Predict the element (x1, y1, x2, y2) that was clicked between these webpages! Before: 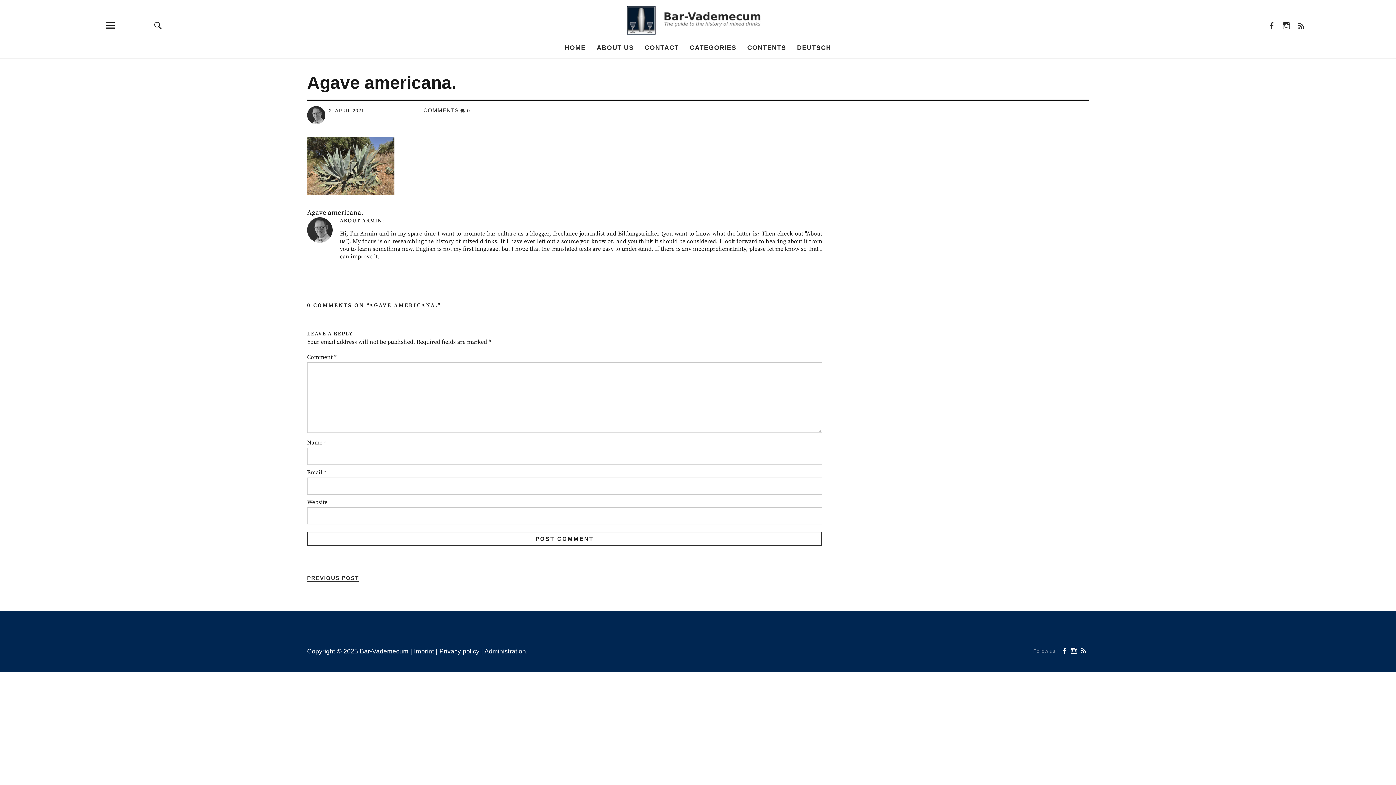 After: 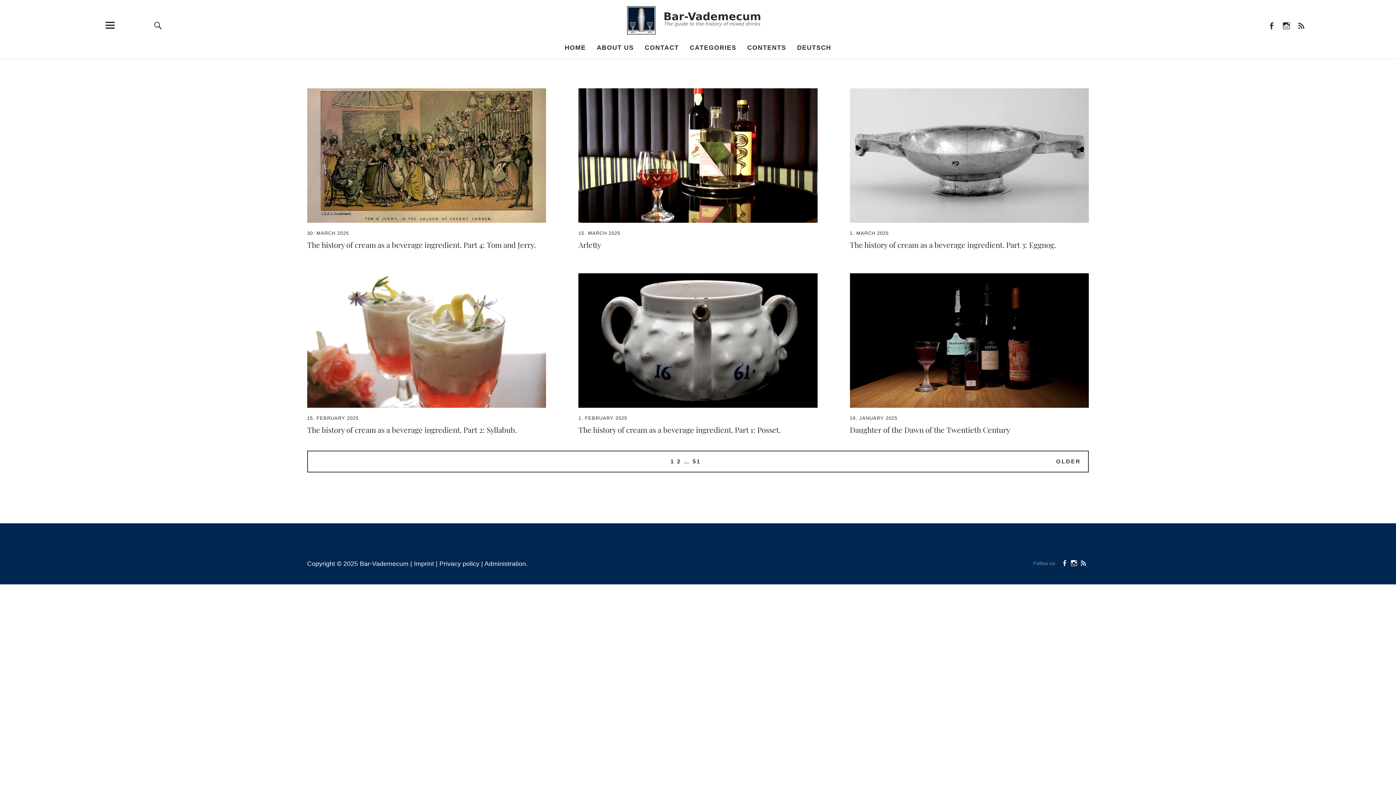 Action: label: HOME bbox: (564, 44, 586, 51)